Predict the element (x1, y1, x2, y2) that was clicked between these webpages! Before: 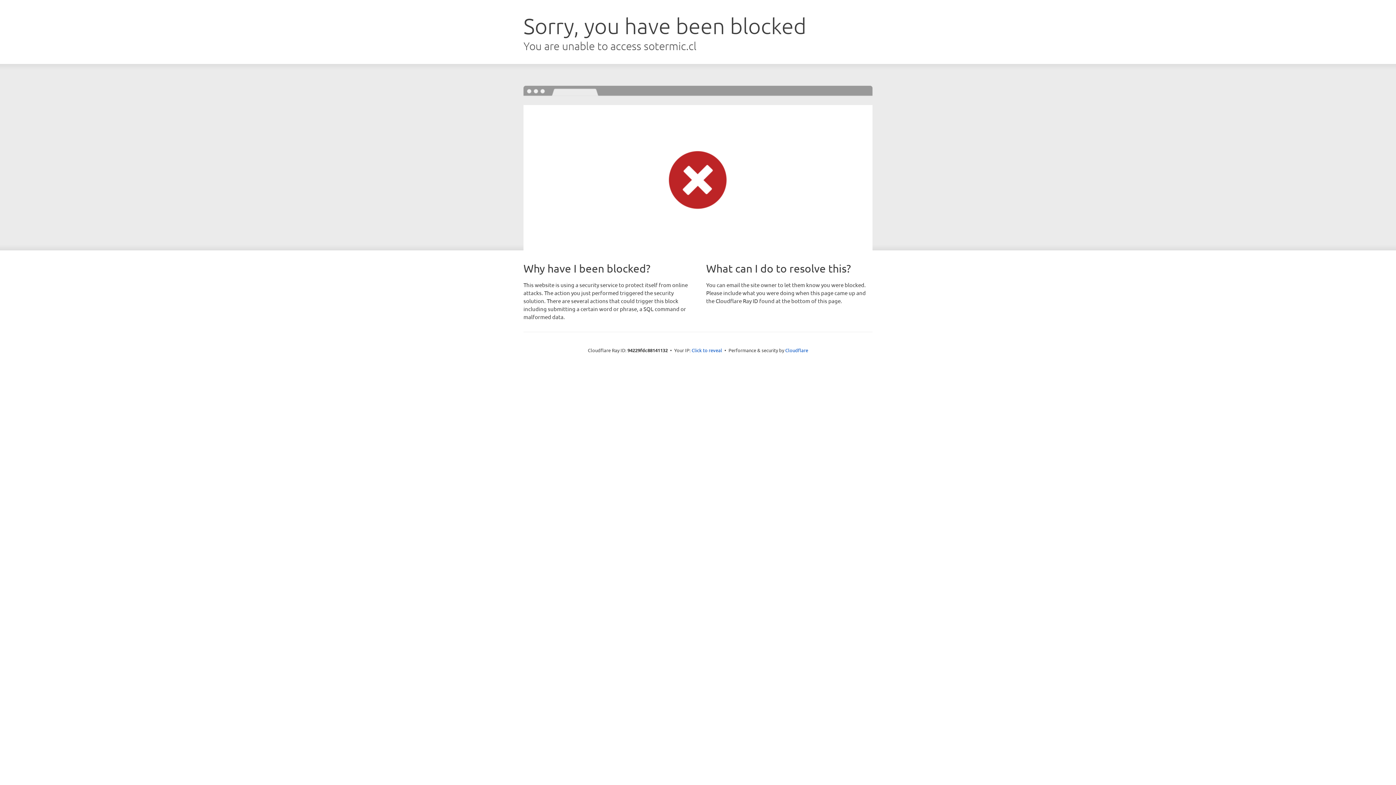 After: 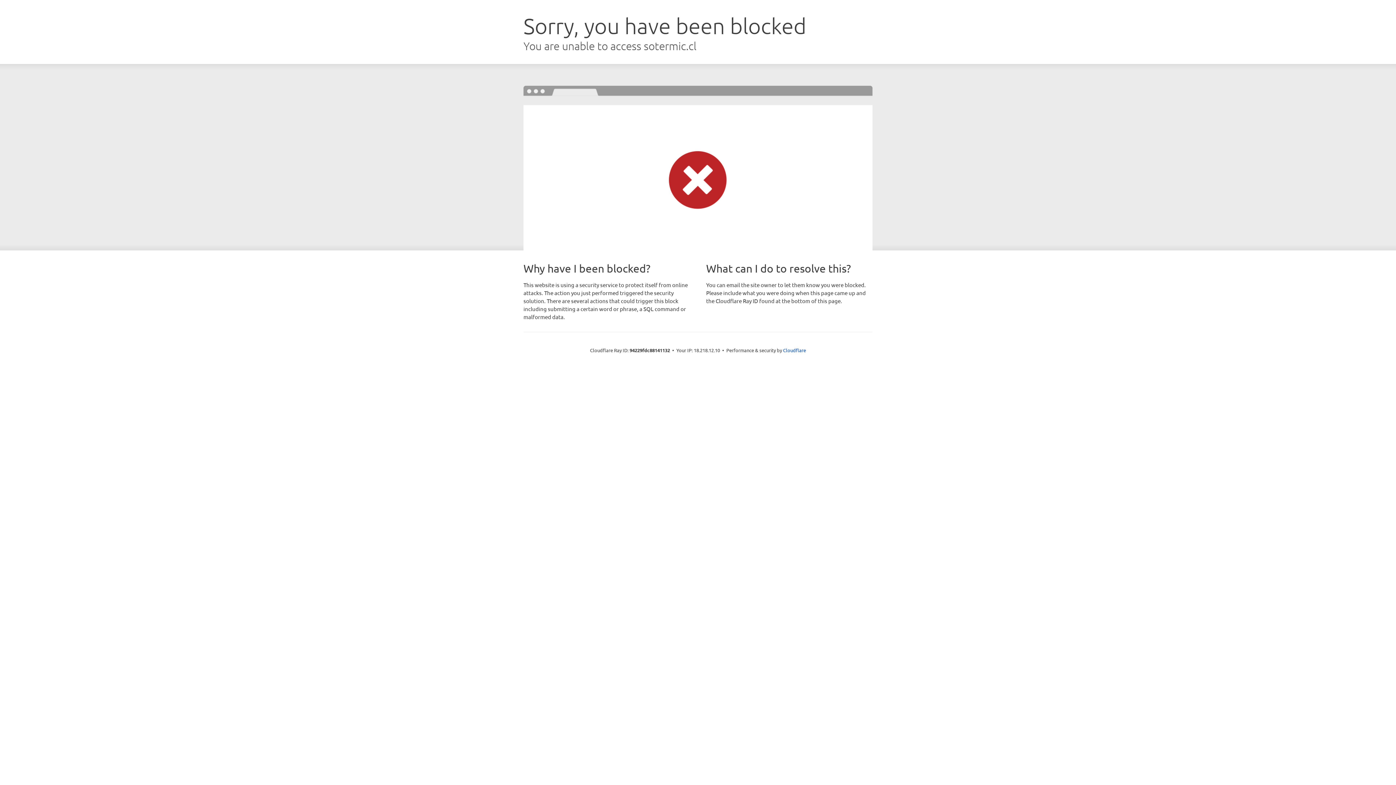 Action: bbox: (691, 346, 722, 353) label: Click to reveal